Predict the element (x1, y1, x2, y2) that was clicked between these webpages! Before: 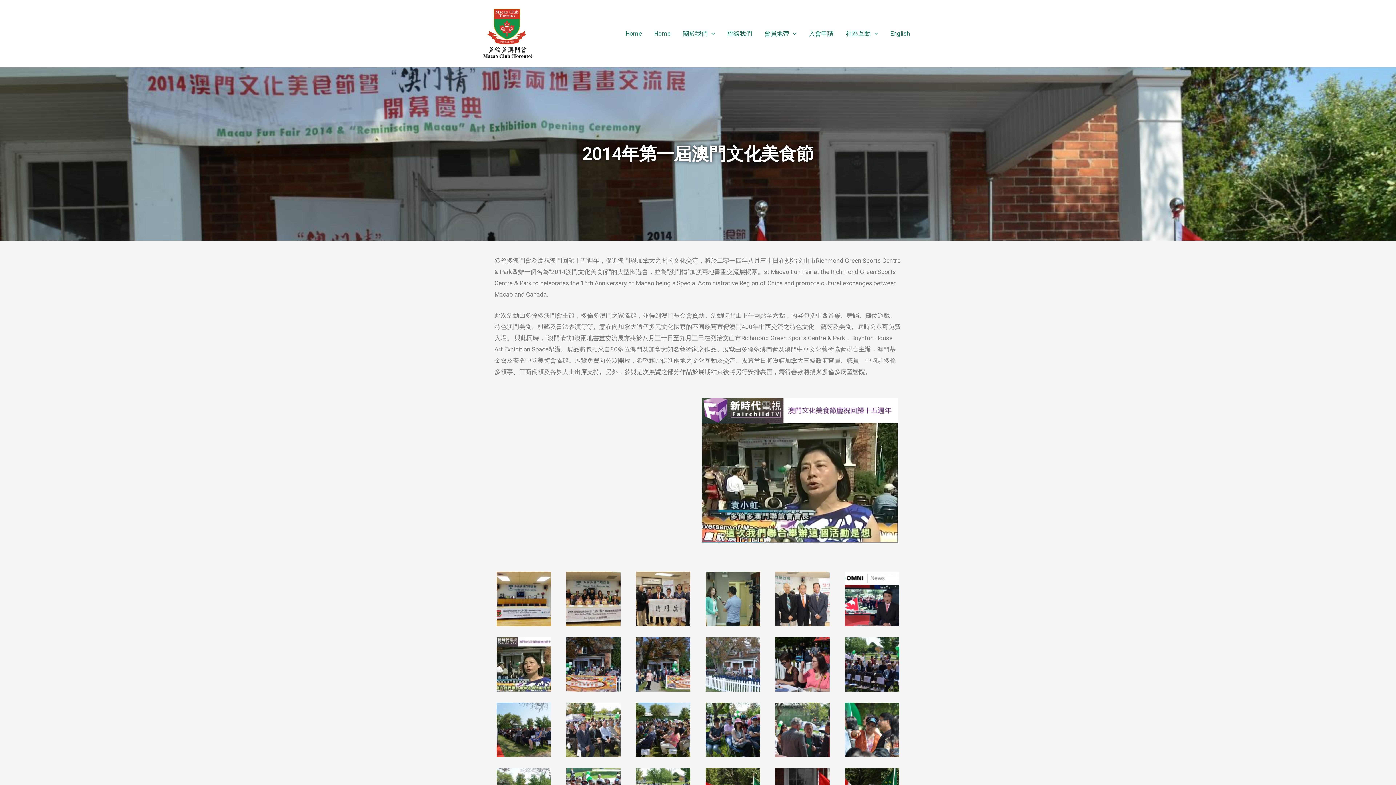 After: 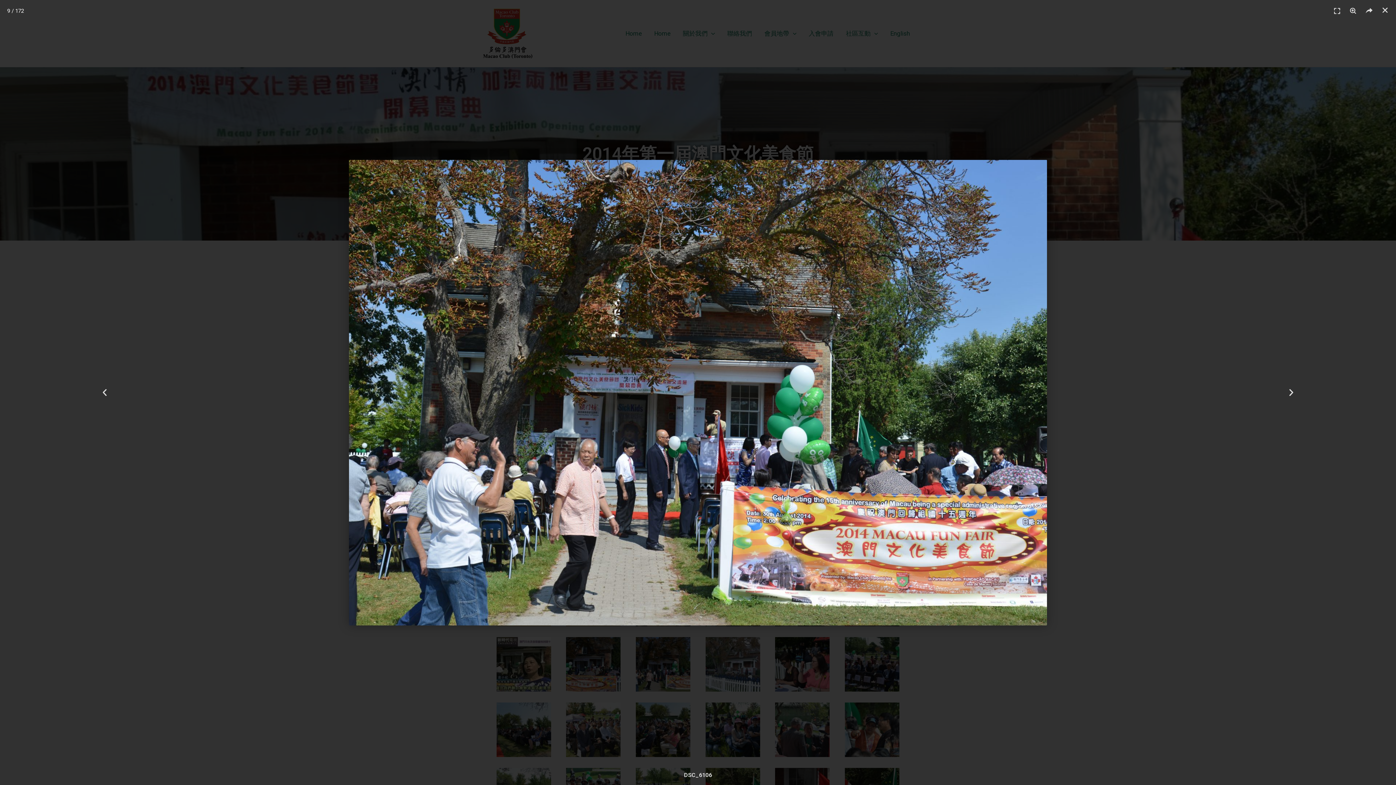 Action: bbox: (633, 637, 692, 691)